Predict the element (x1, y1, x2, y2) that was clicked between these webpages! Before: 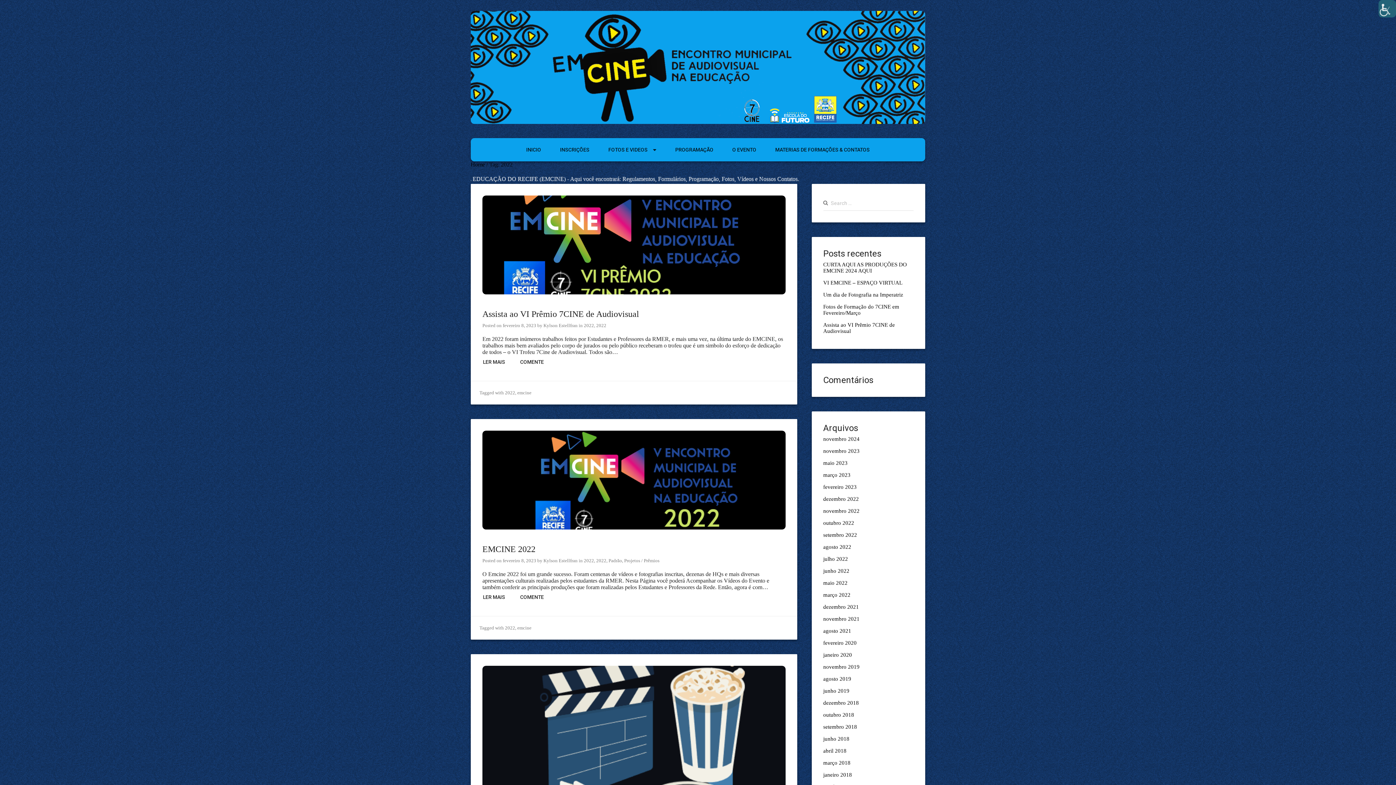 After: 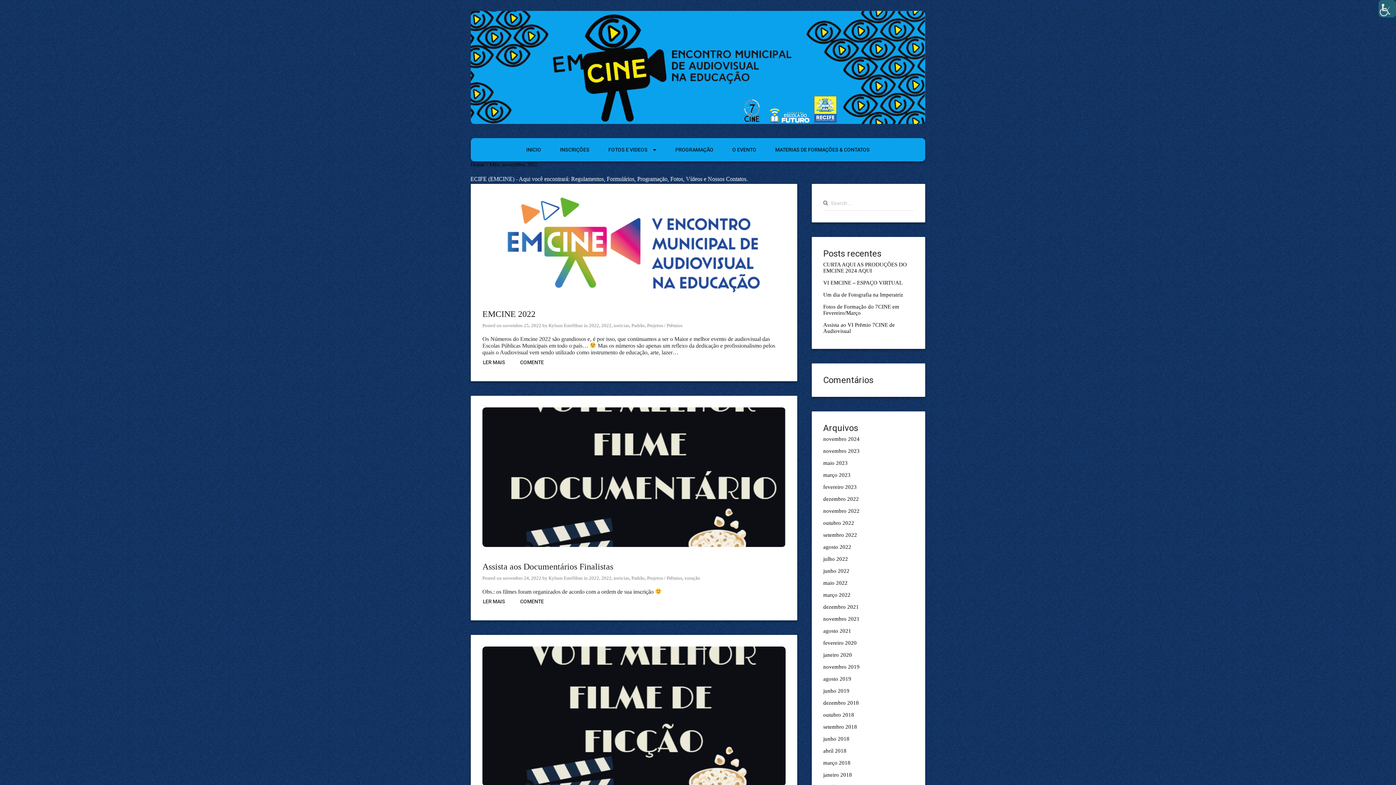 Action: bbox: (823, 508, 859, 514) label: novembro 2022